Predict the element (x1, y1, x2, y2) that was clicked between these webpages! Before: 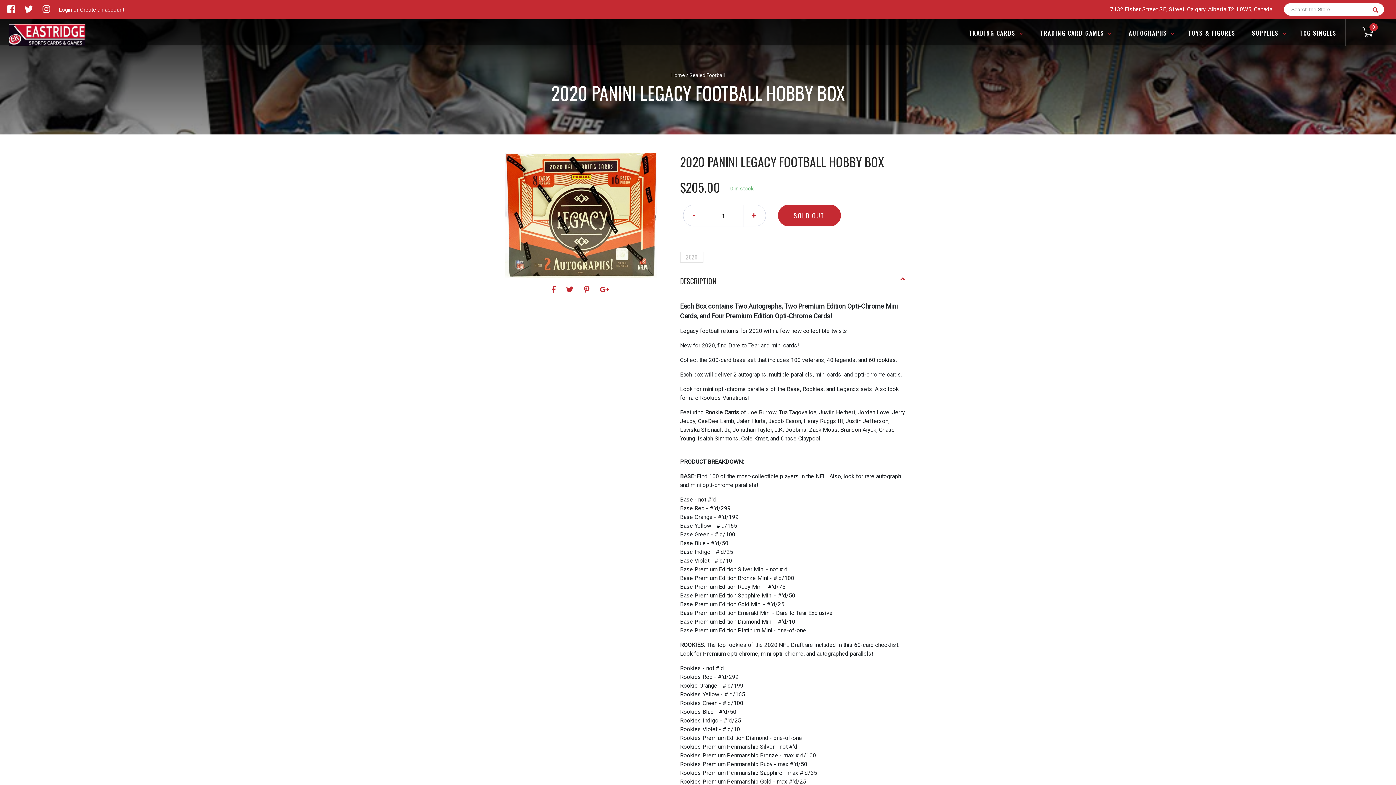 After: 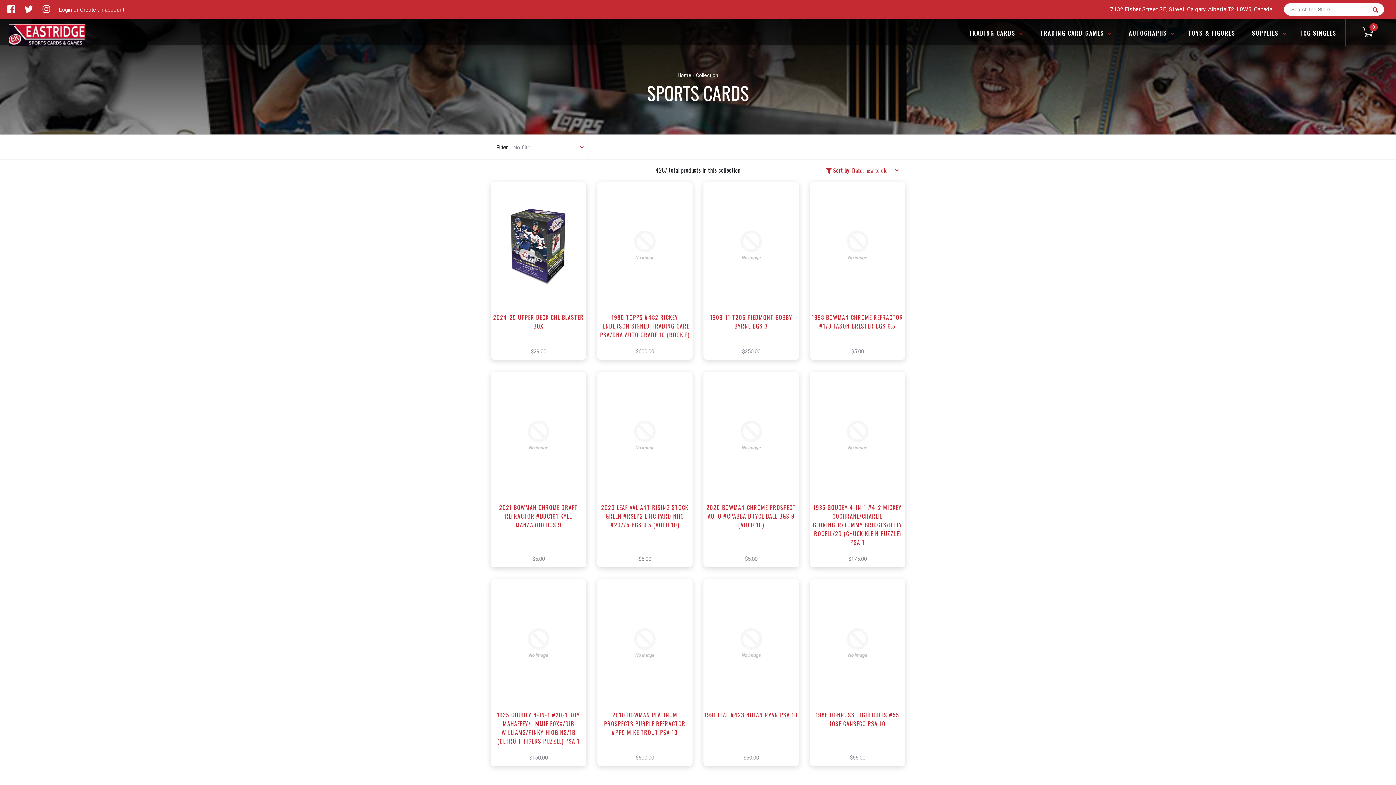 Action: label: TRADING CARDS  bbox: (963, 28, 1029, 37)